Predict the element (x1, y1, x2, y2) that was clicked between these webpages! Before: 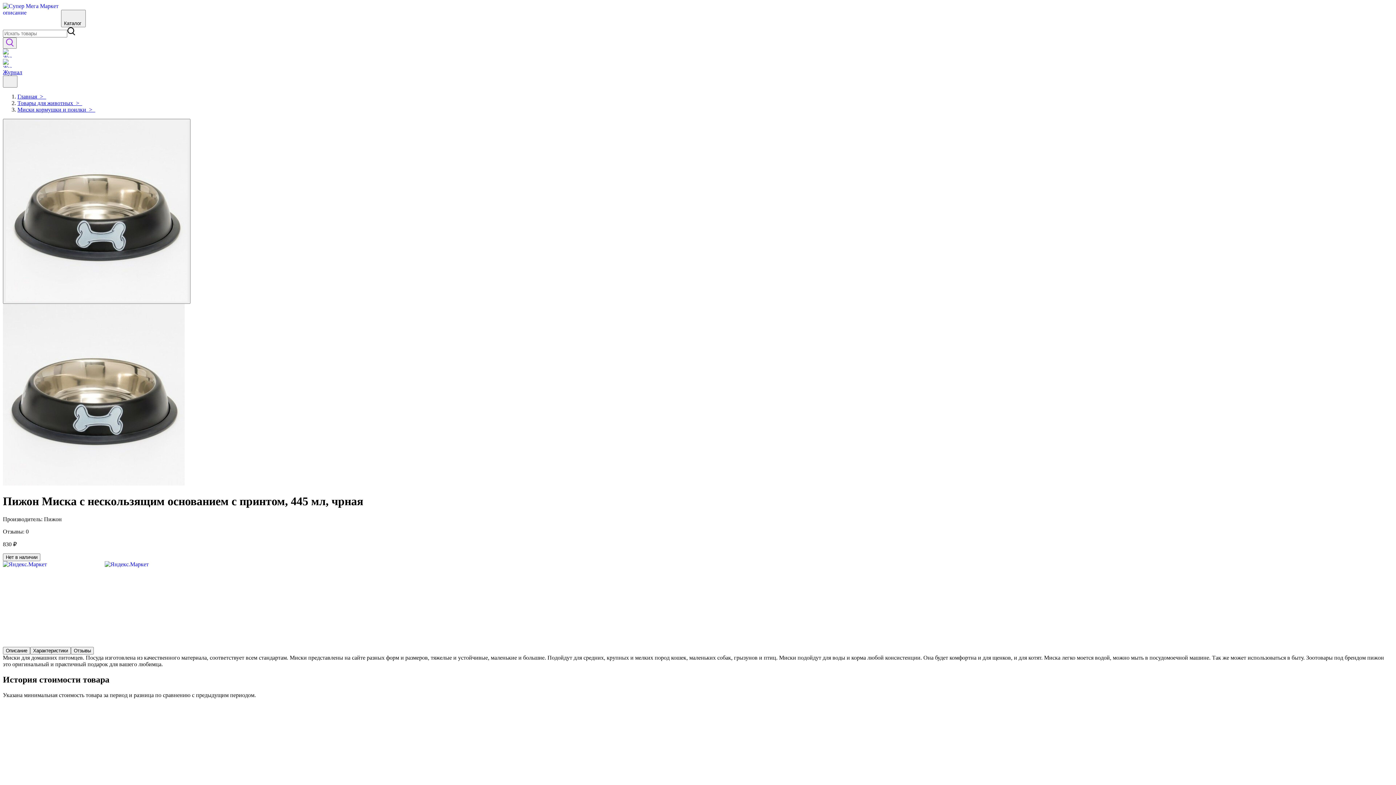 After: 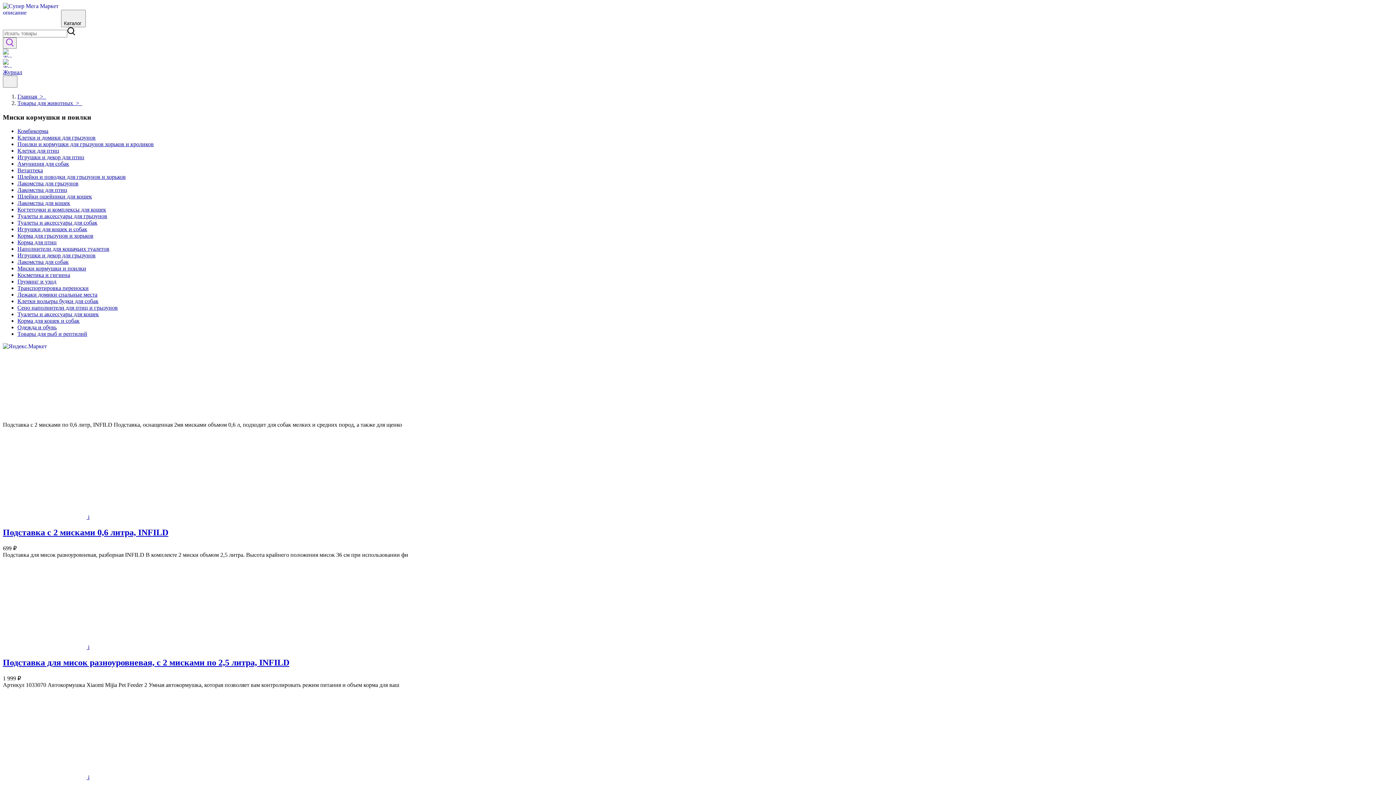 Action: label: Миски кормушки и поилки  >   bbox: (17, 106, 95, 112)